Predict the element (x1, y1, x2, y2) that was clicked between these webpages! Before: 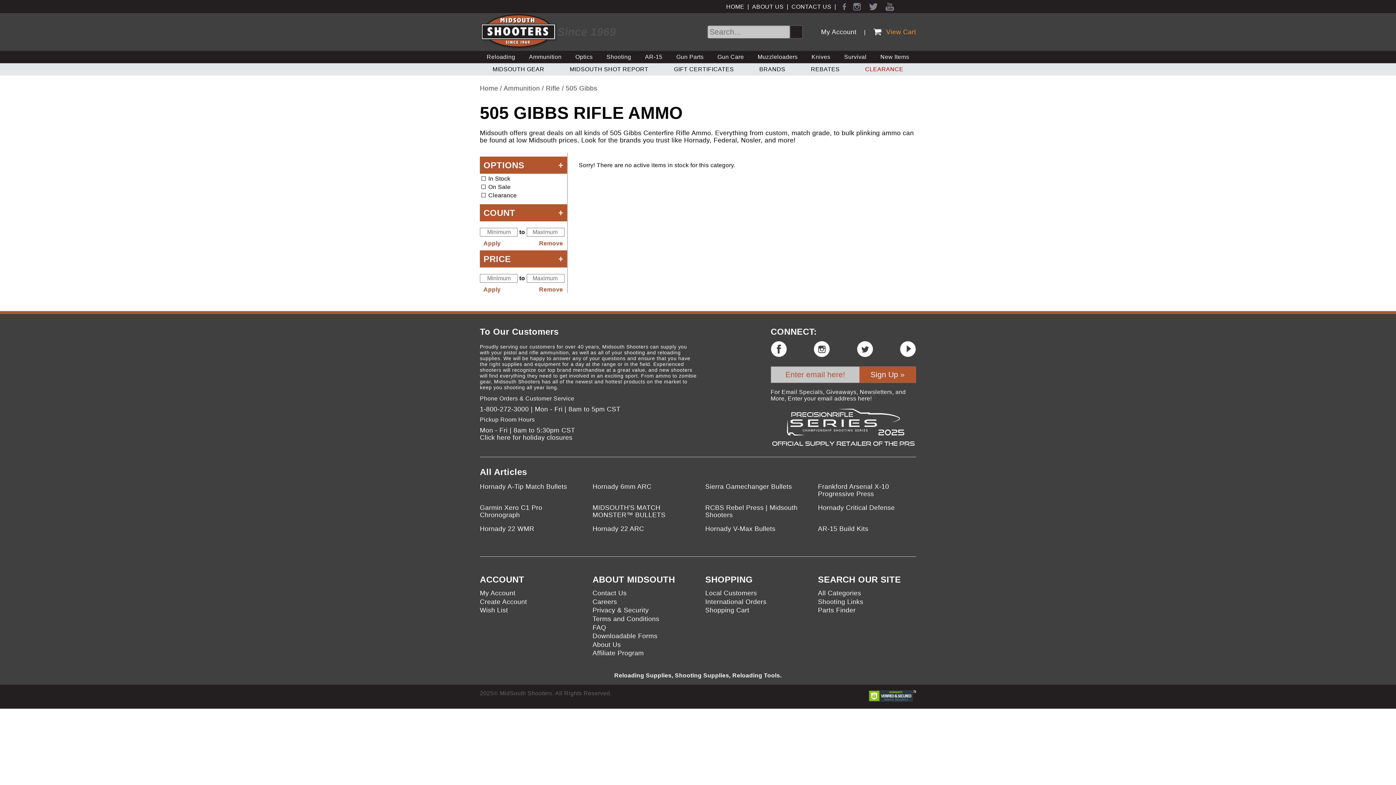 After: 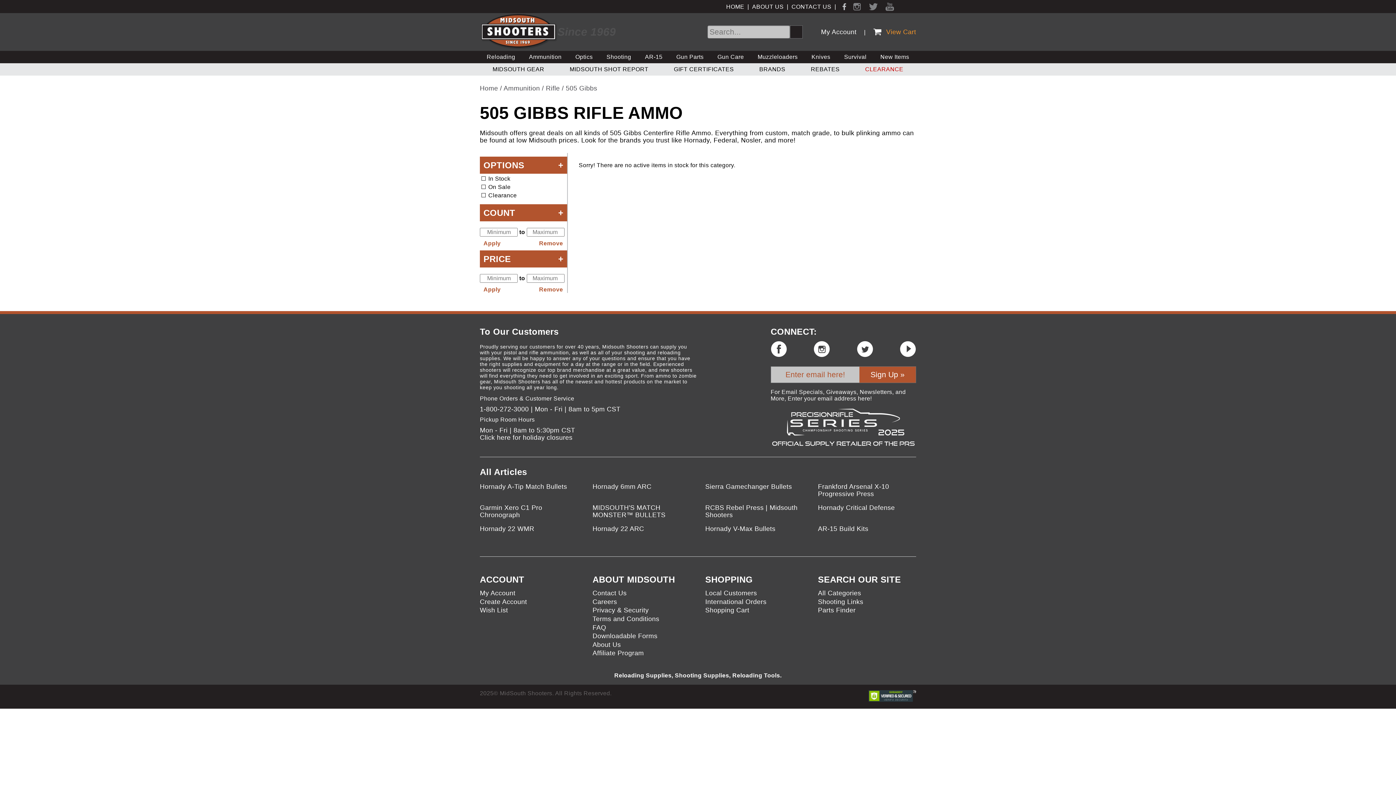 Action: bbox: (840, 0, 849, 13)